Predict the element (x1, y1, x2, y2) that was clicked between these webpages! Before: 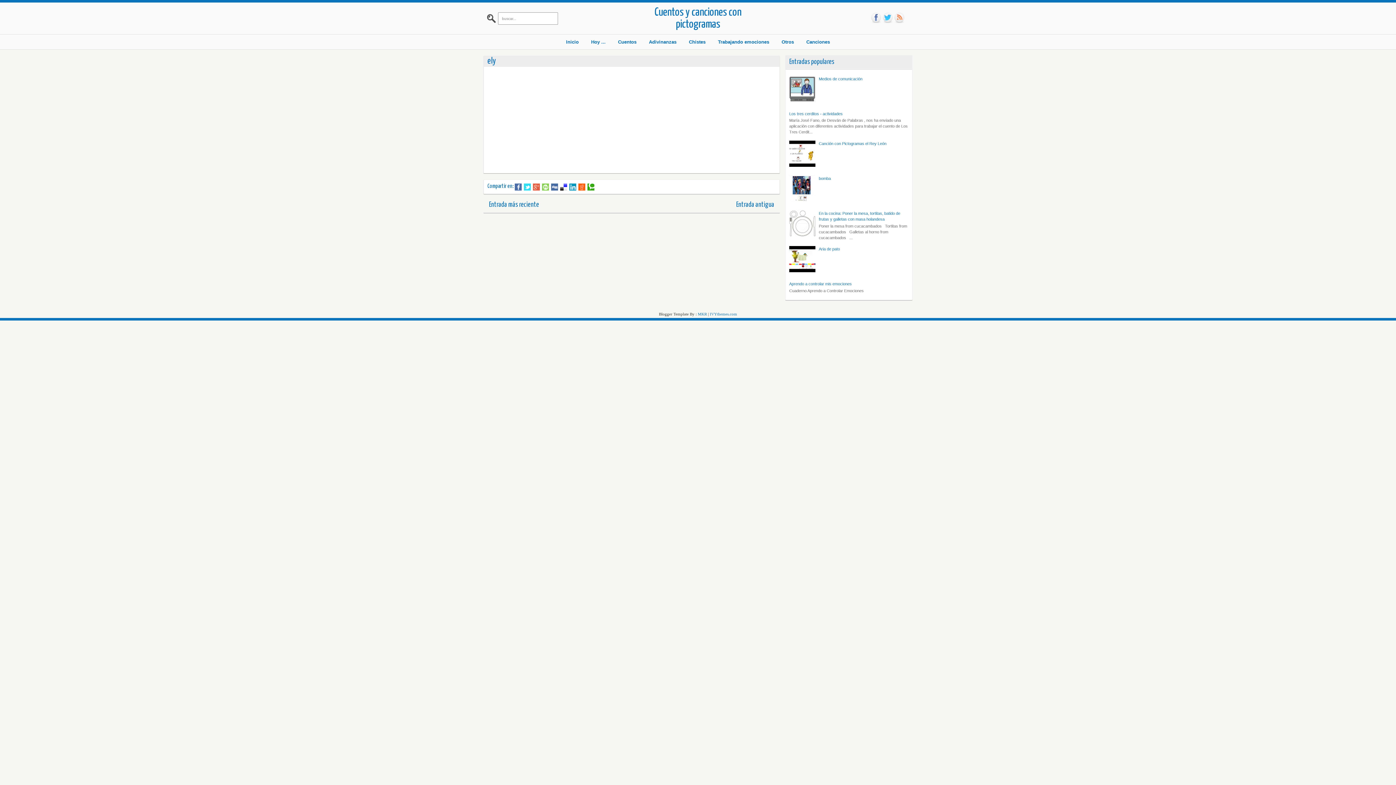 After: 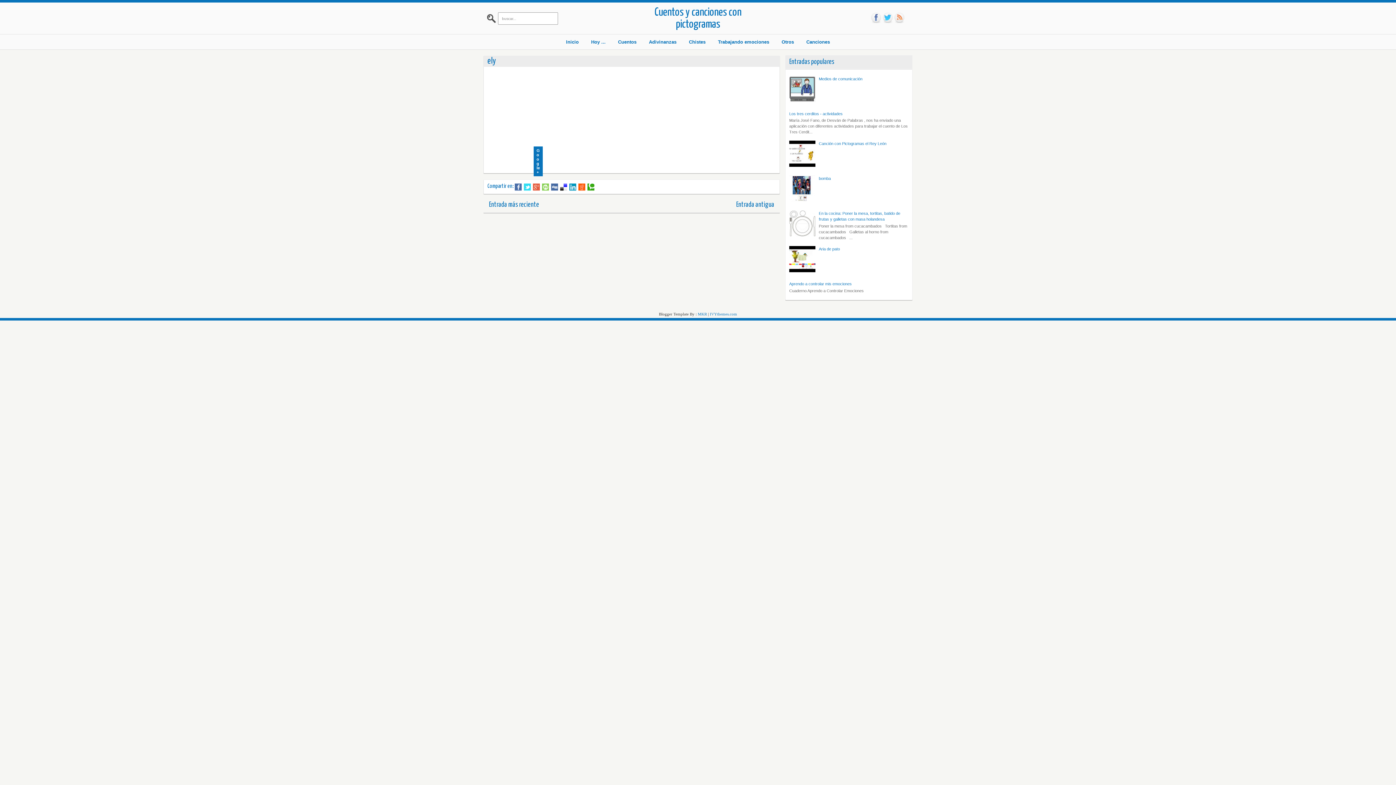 Action: bbox: (533, 183, 540, 190)